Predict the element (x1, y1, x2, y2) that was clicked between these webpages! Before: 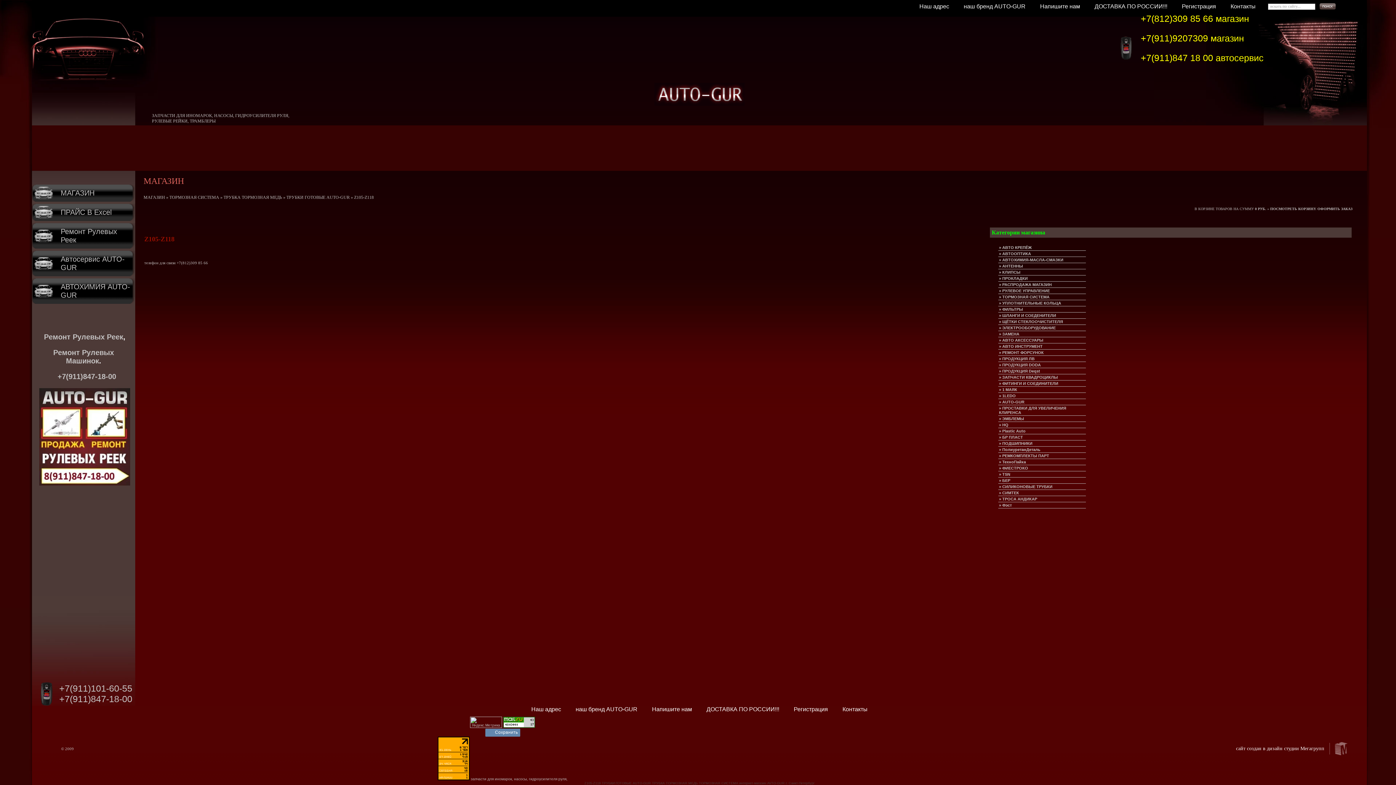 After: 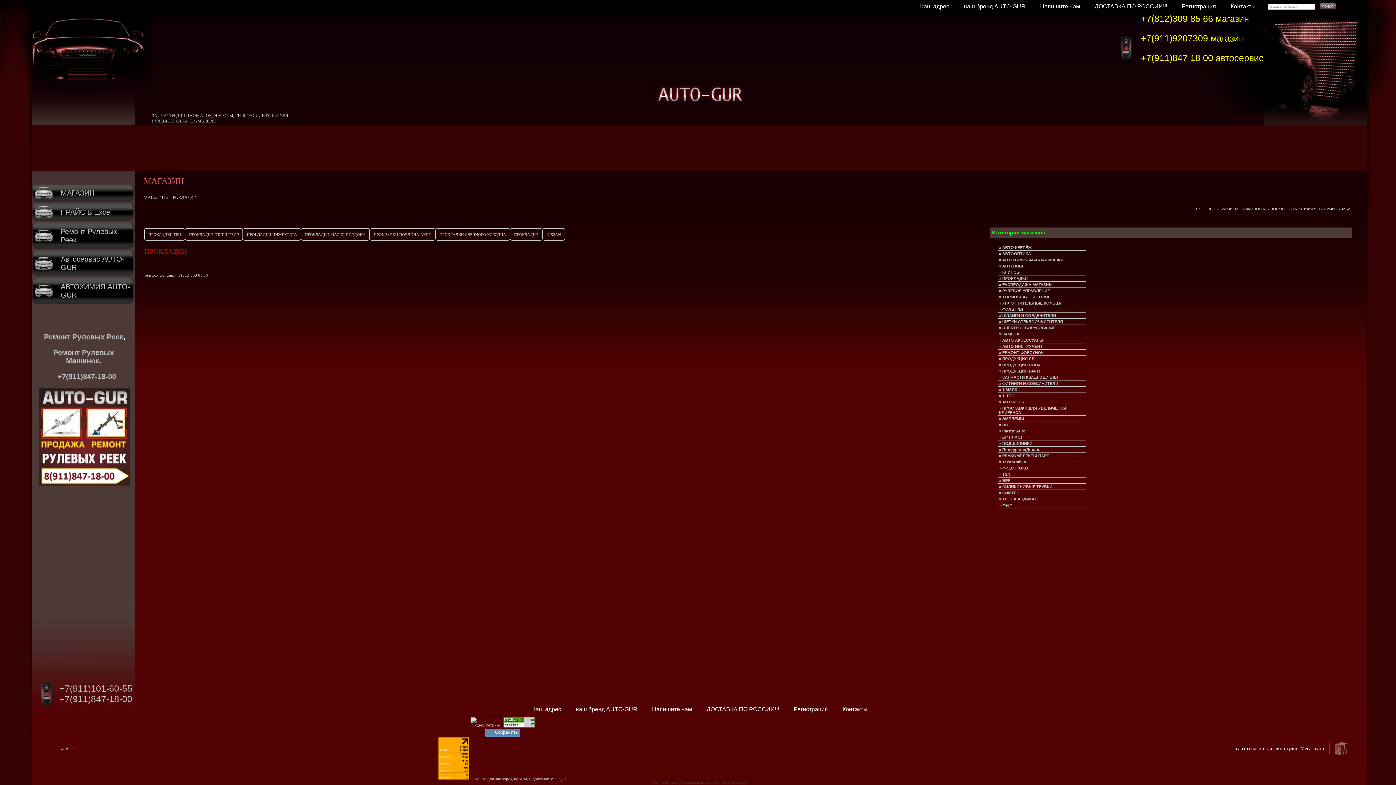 Action: bbox: (998, 275, 1086, 281) label: » ПРОКЛАДКИ